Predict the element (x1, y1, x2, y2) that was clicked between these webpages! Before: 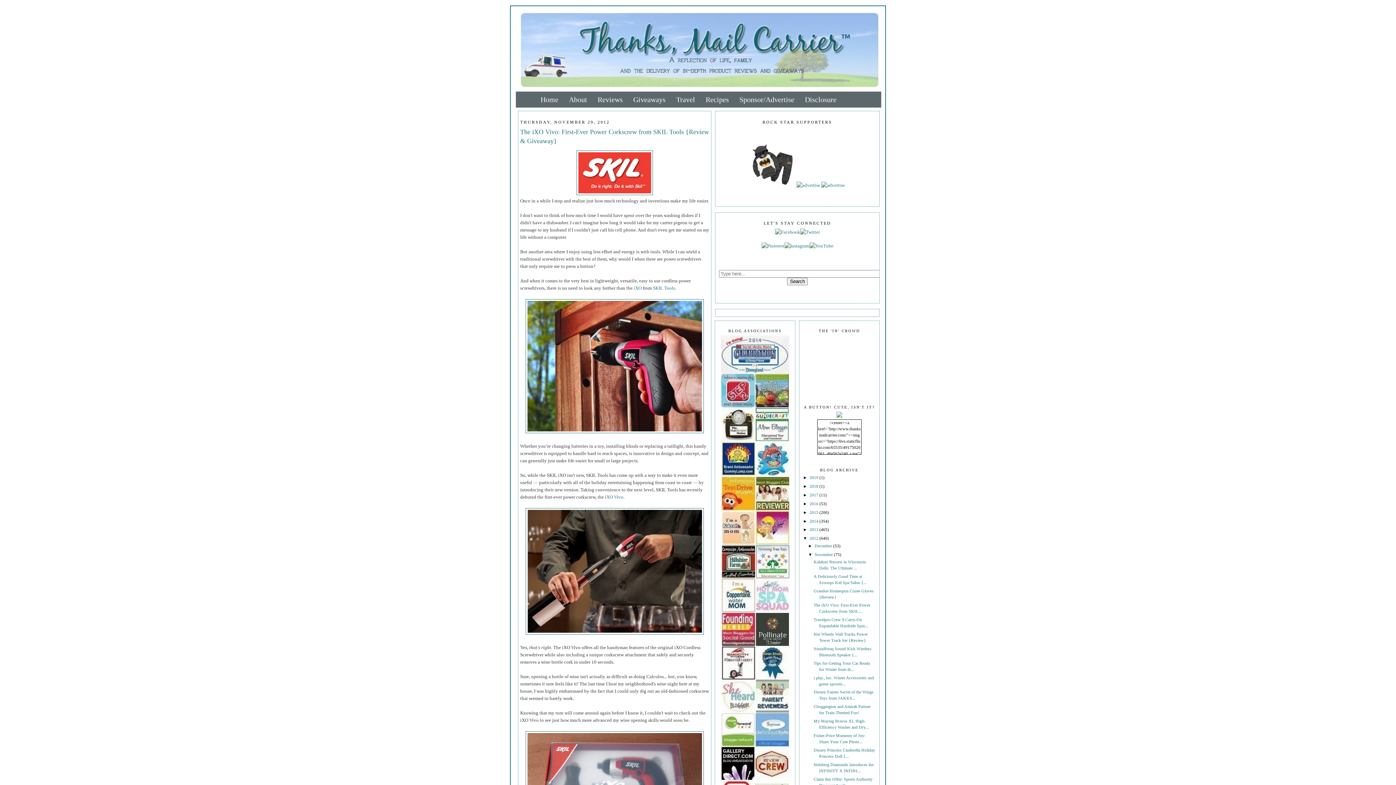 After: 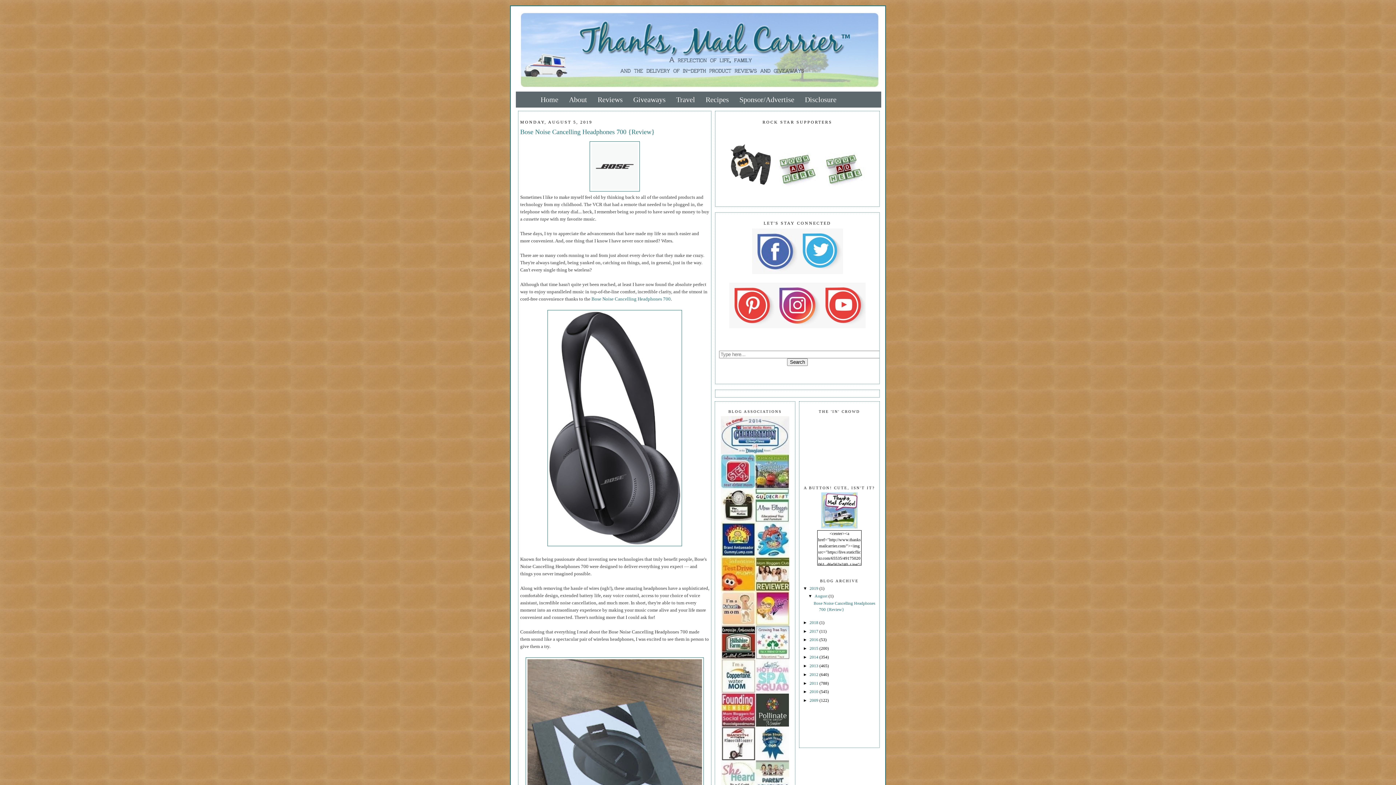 Action: bbox: (518, 11, 878, 88)